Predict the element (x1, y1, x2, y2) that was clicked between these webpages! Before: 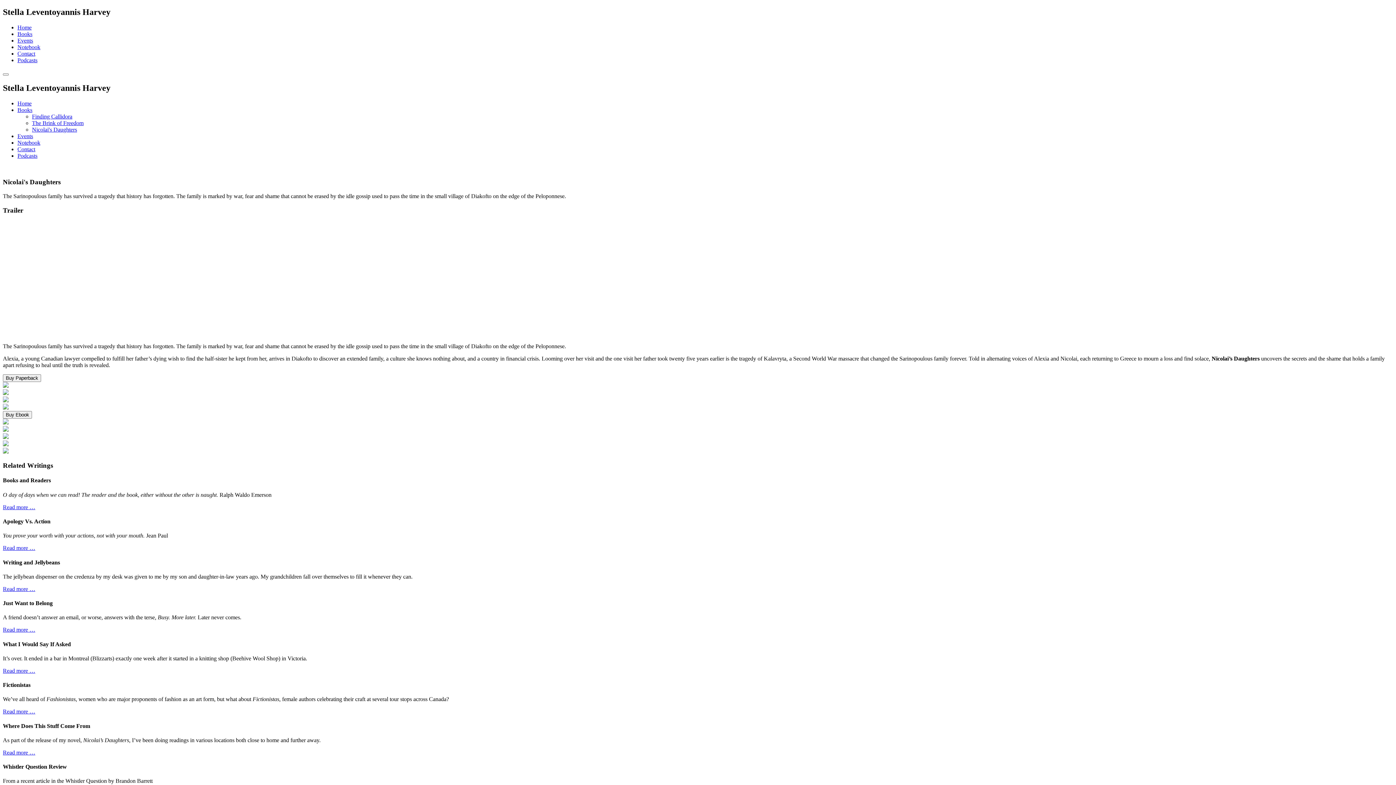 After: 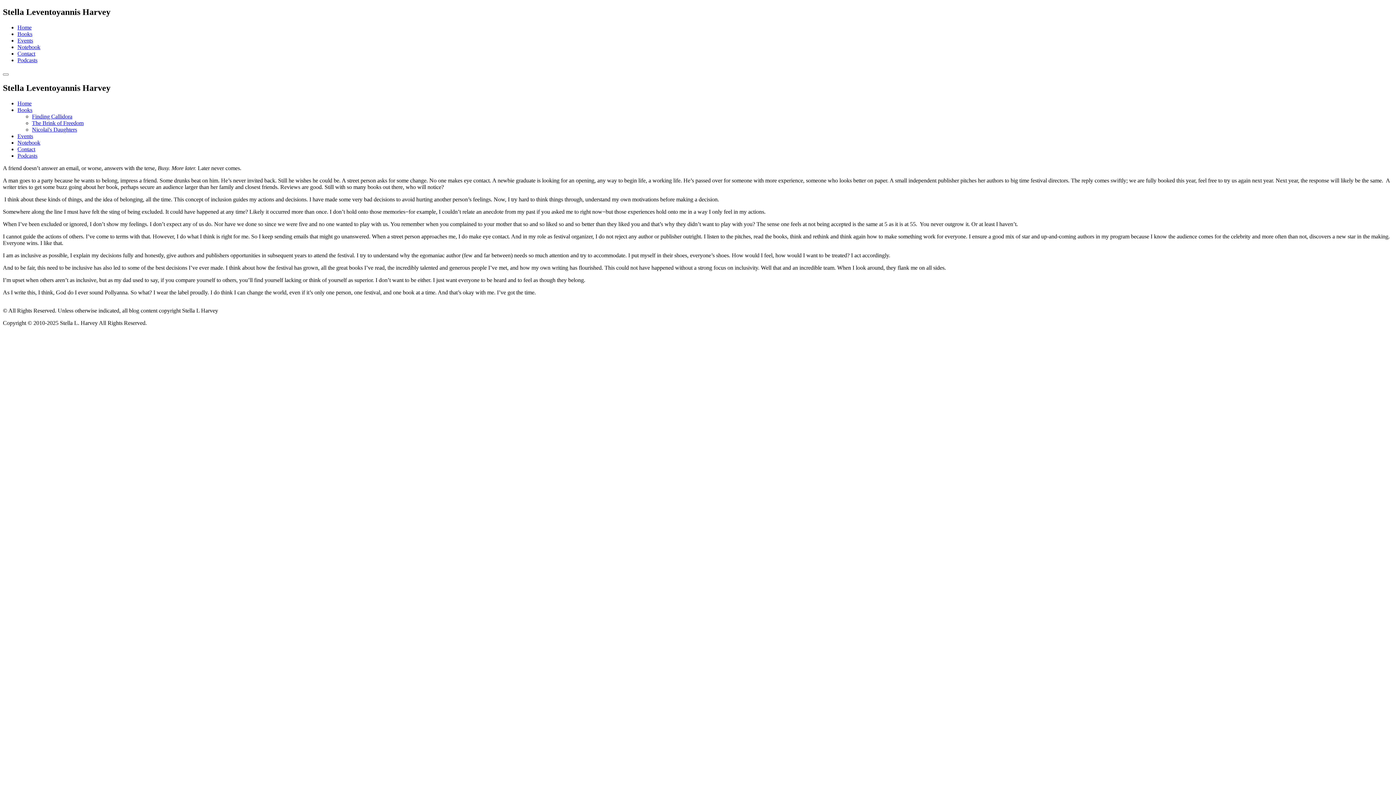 Action: bbox: (2, 627, 35, 633) label: Read more …